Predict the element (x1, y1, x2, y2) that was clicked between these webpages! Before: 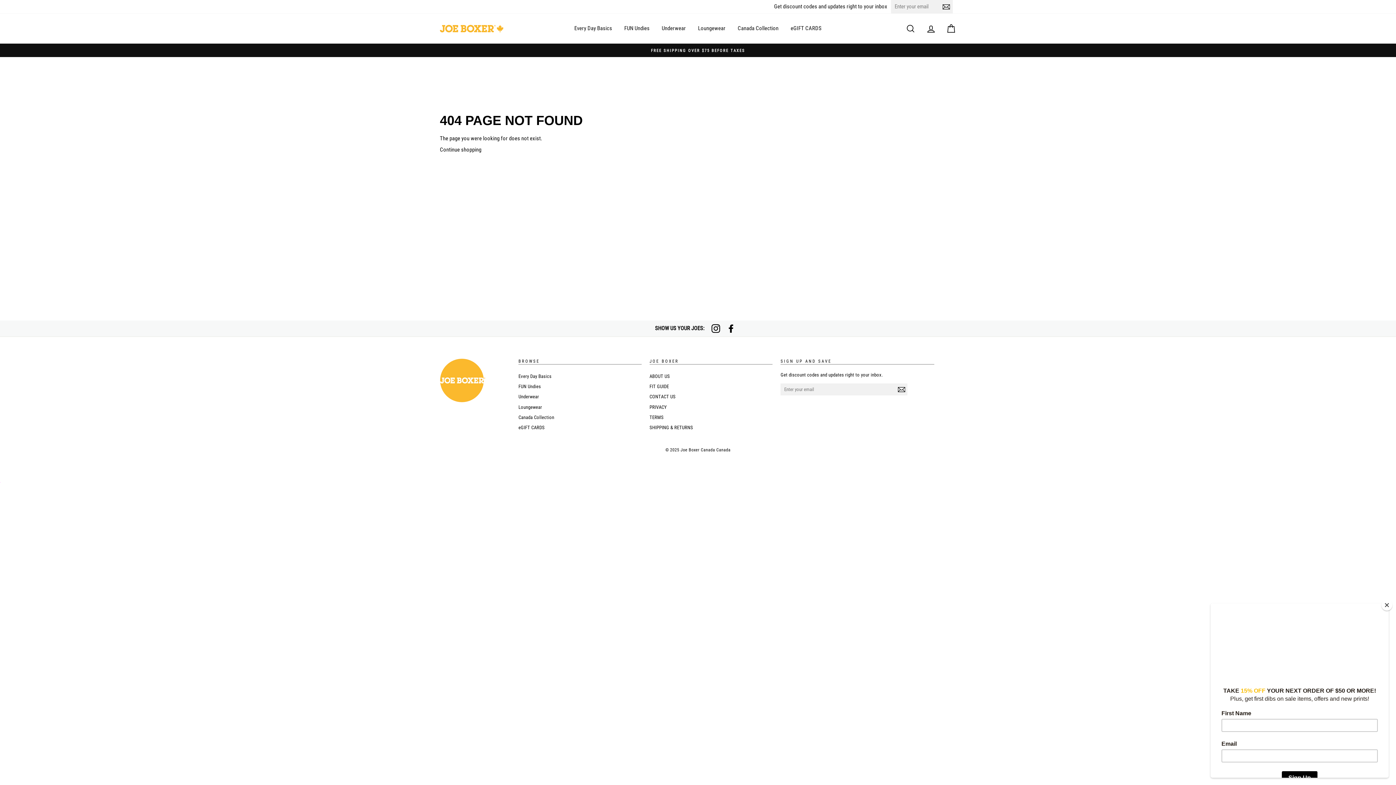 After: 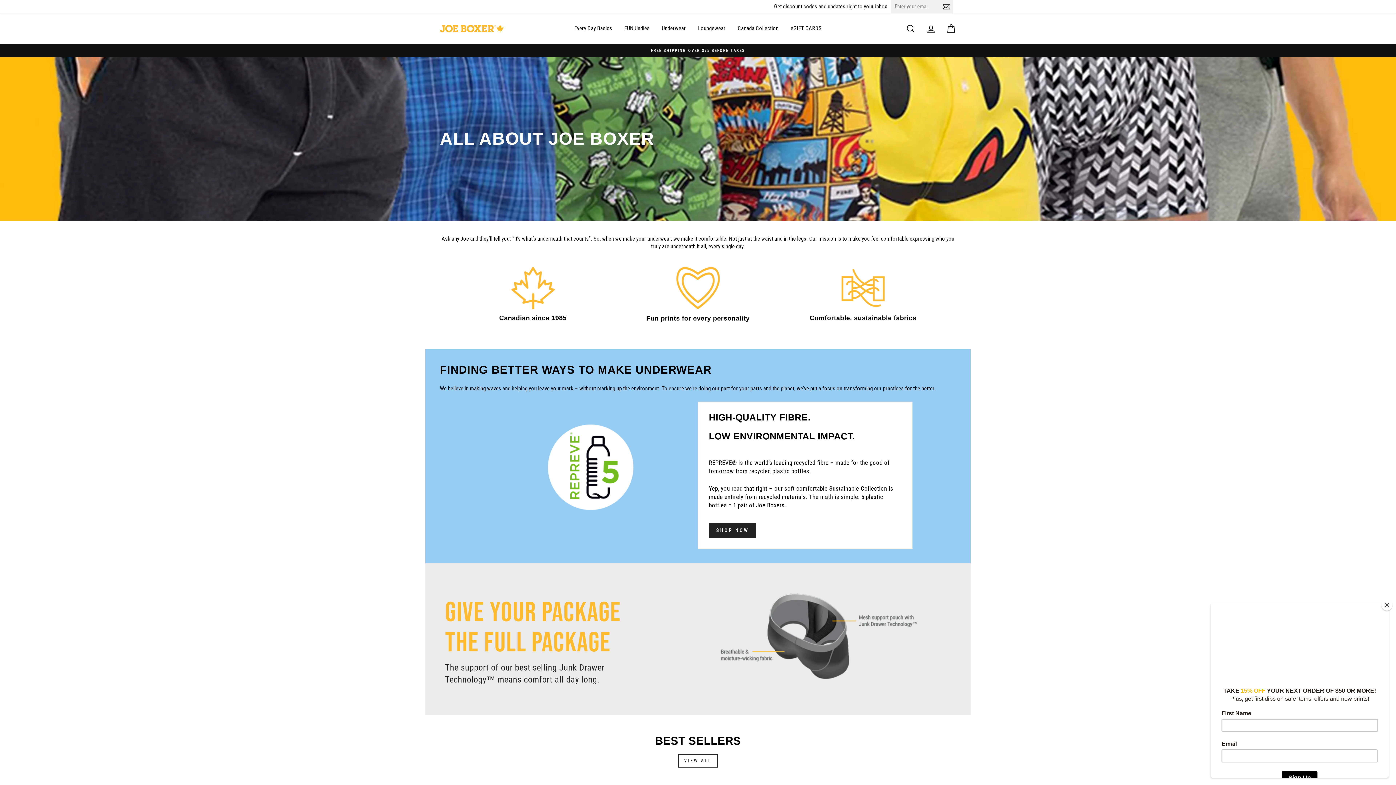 Action: label: ABOUT US bbox: (649, 372, 670, 381)